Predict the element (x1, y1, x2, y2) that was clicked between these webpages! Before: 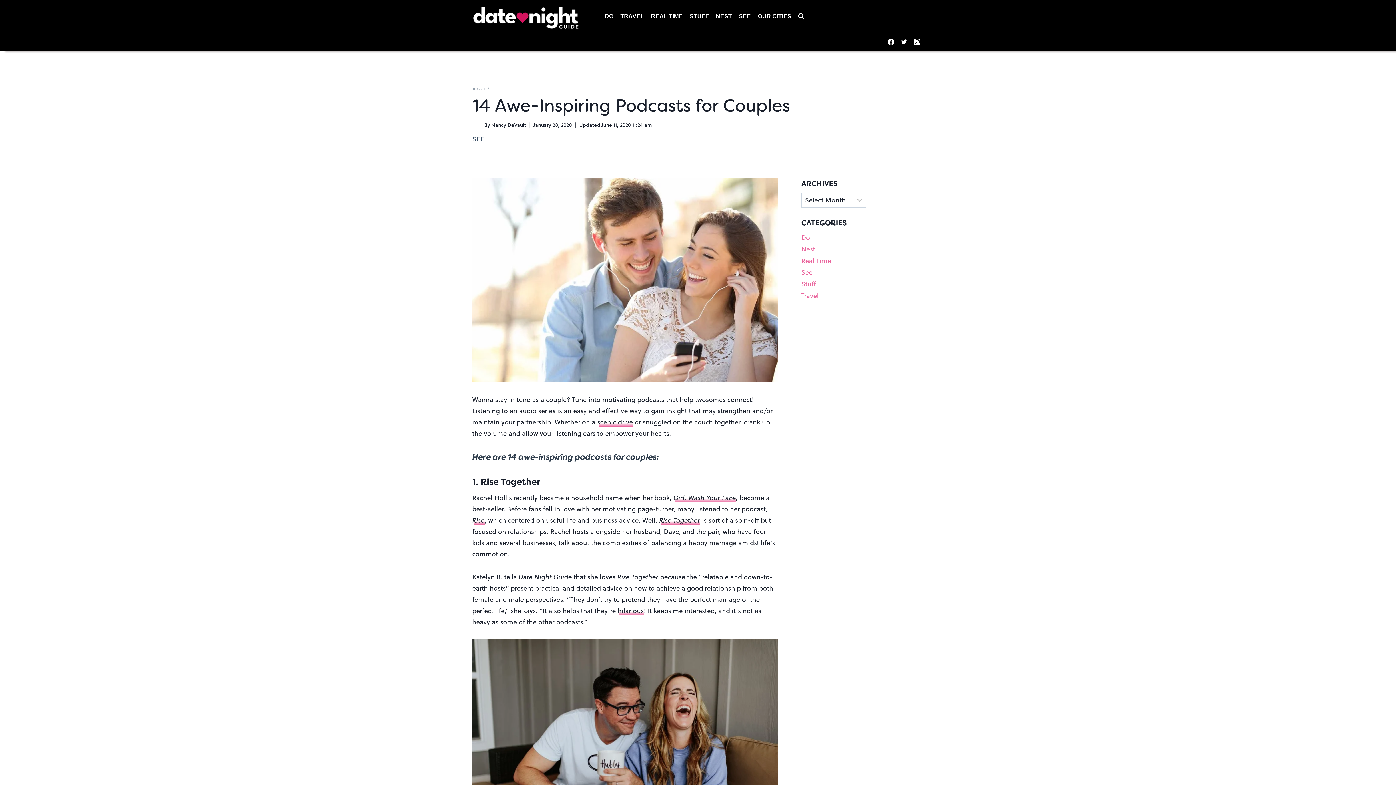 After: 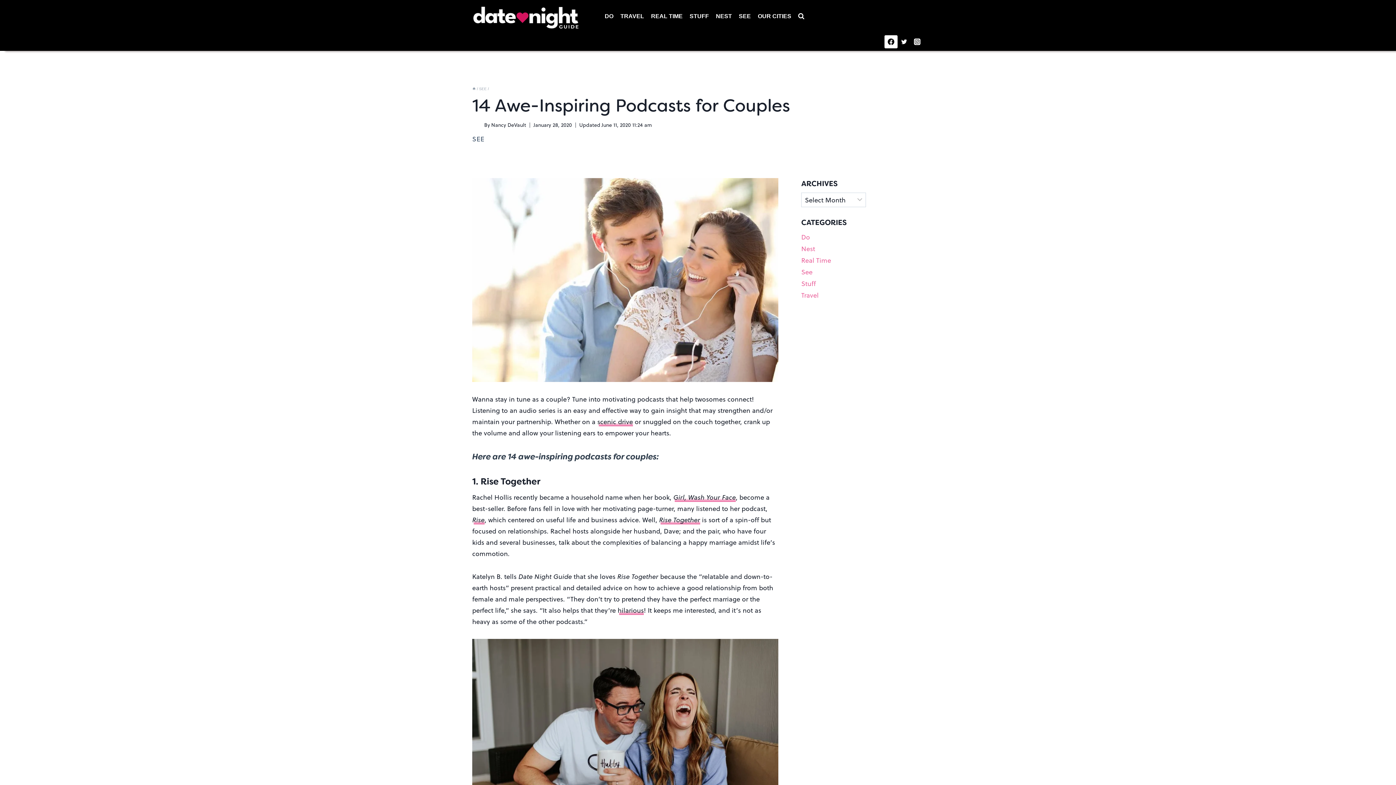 Action: label: Facebook bbox: (884, 35, 897, 48)